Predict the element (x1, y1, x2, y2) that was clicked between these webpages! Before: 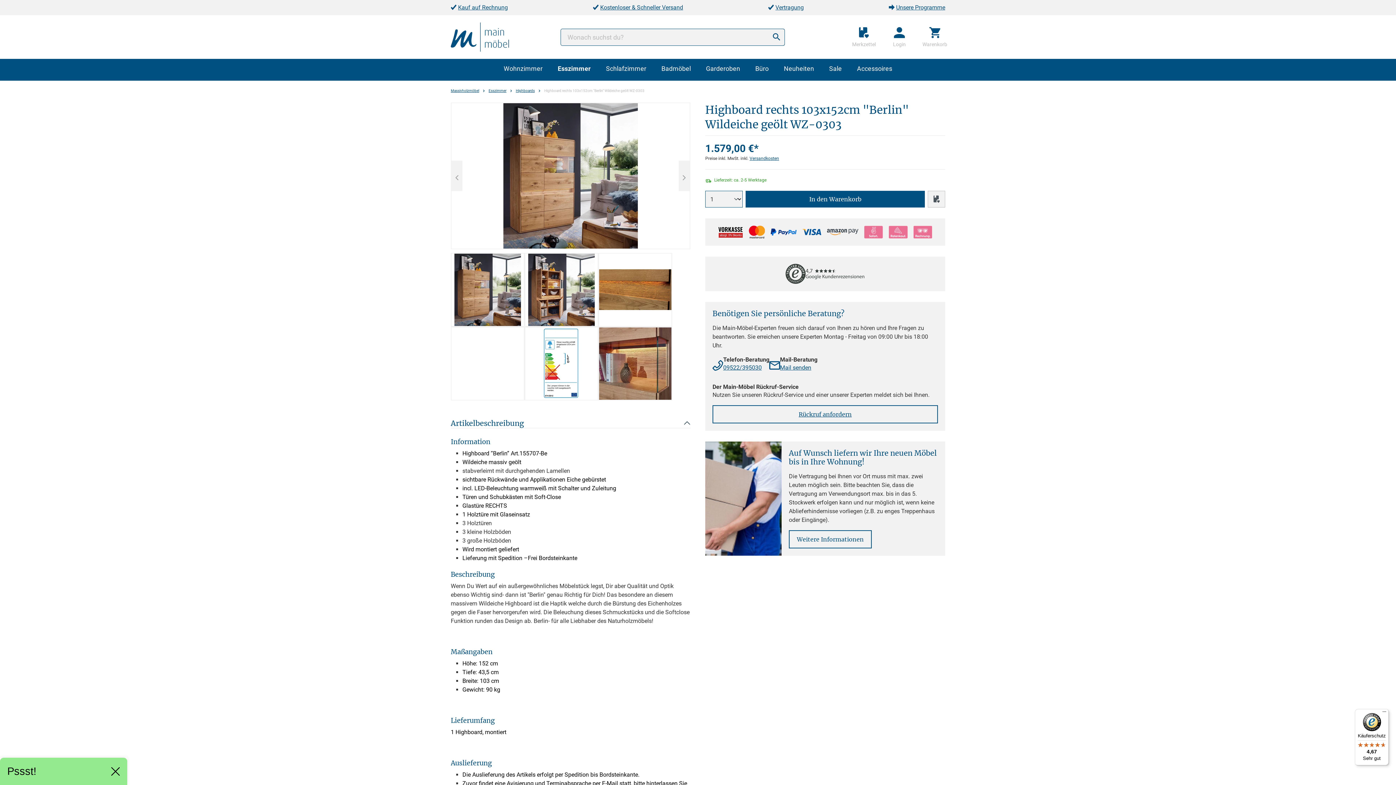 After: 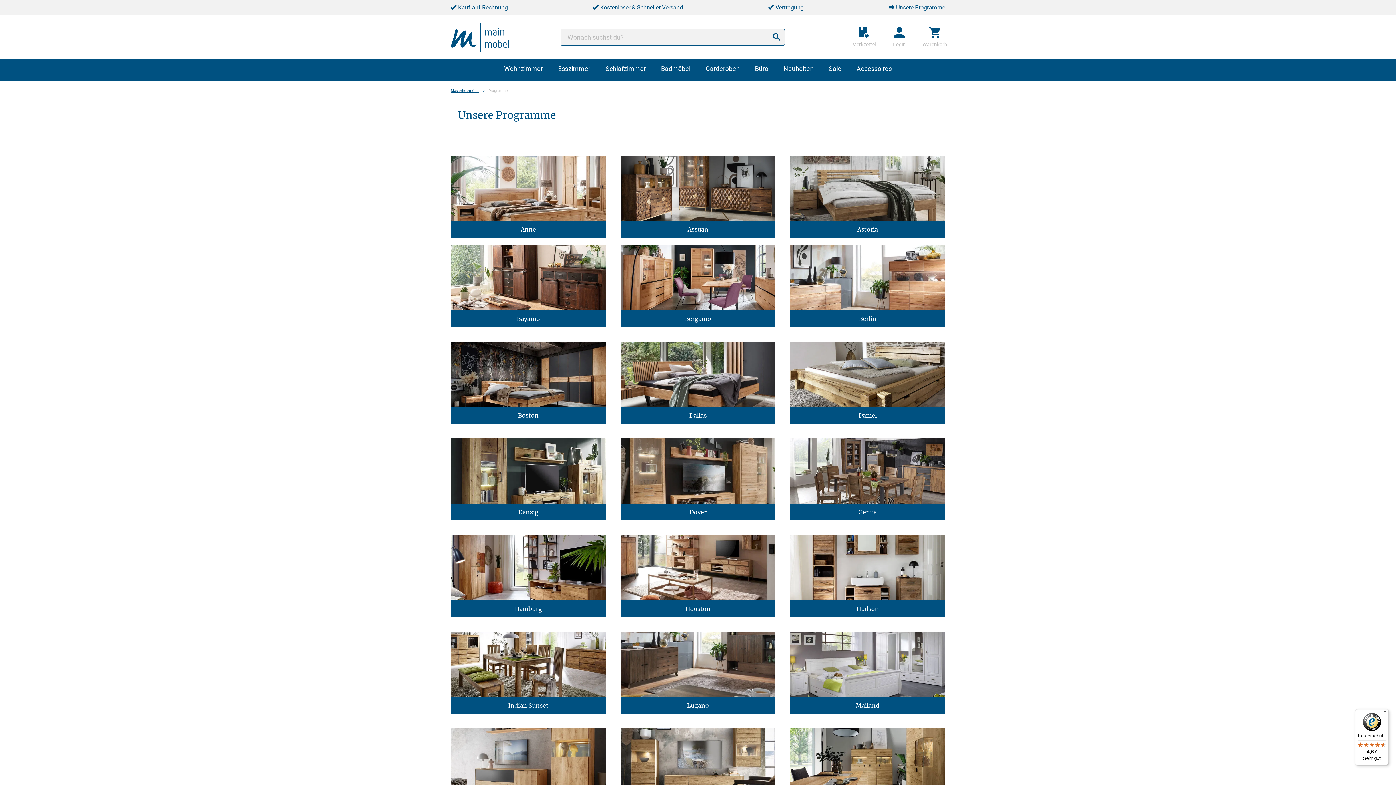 Action: bbox: (896, 4, 945, 10) label: Unsere Programme